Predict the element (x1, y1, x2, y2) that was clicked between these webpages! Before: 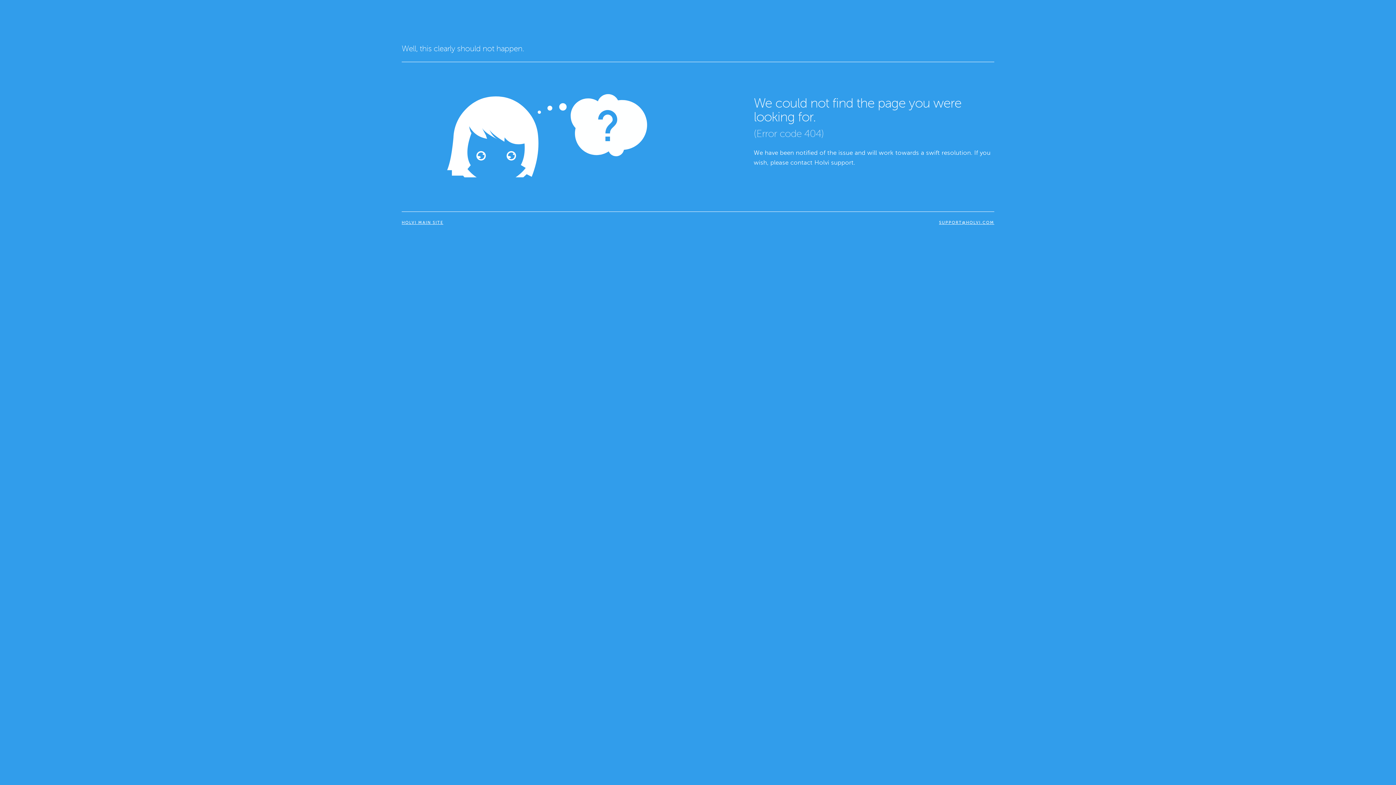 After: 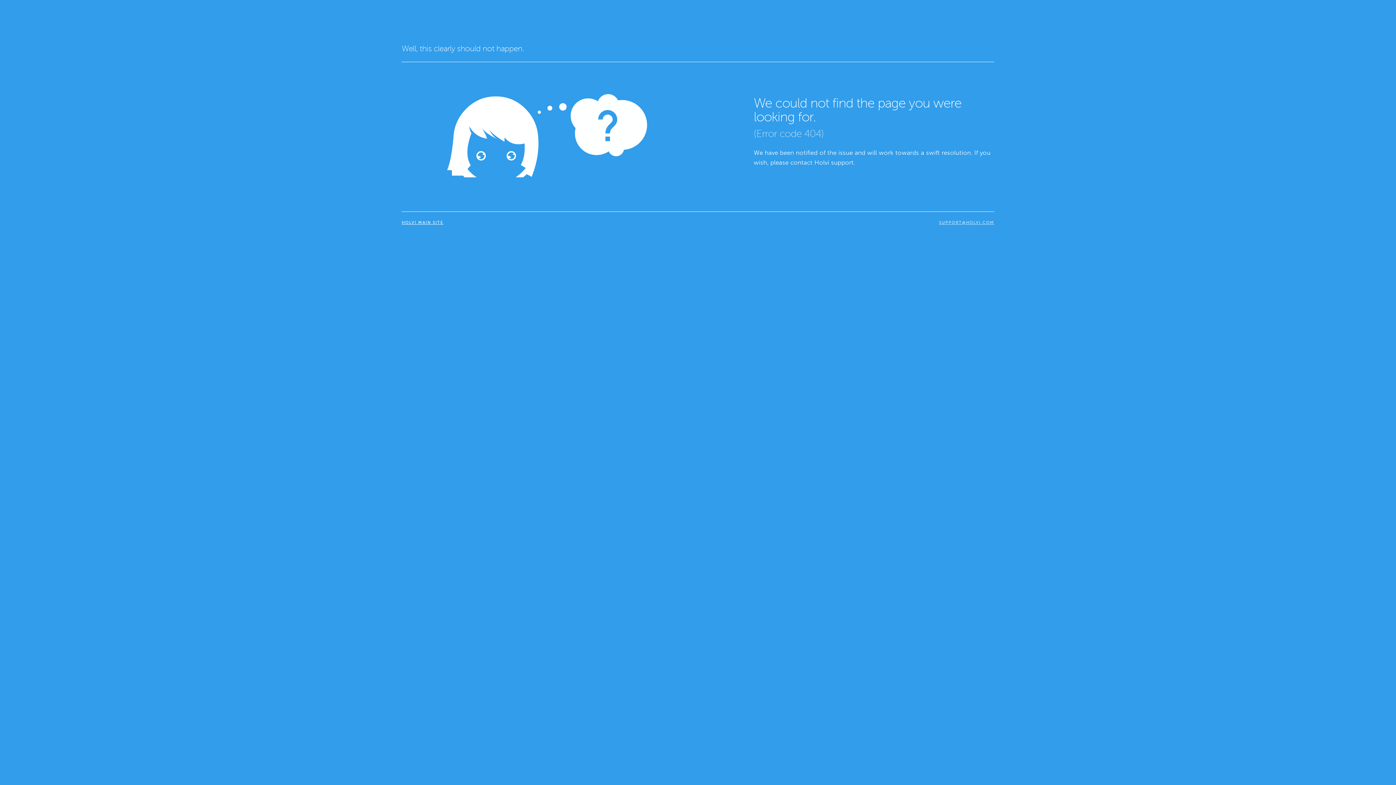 Action: label: SUPPORT@HOLVI.COM bbox: (703, 219, 994, 225)